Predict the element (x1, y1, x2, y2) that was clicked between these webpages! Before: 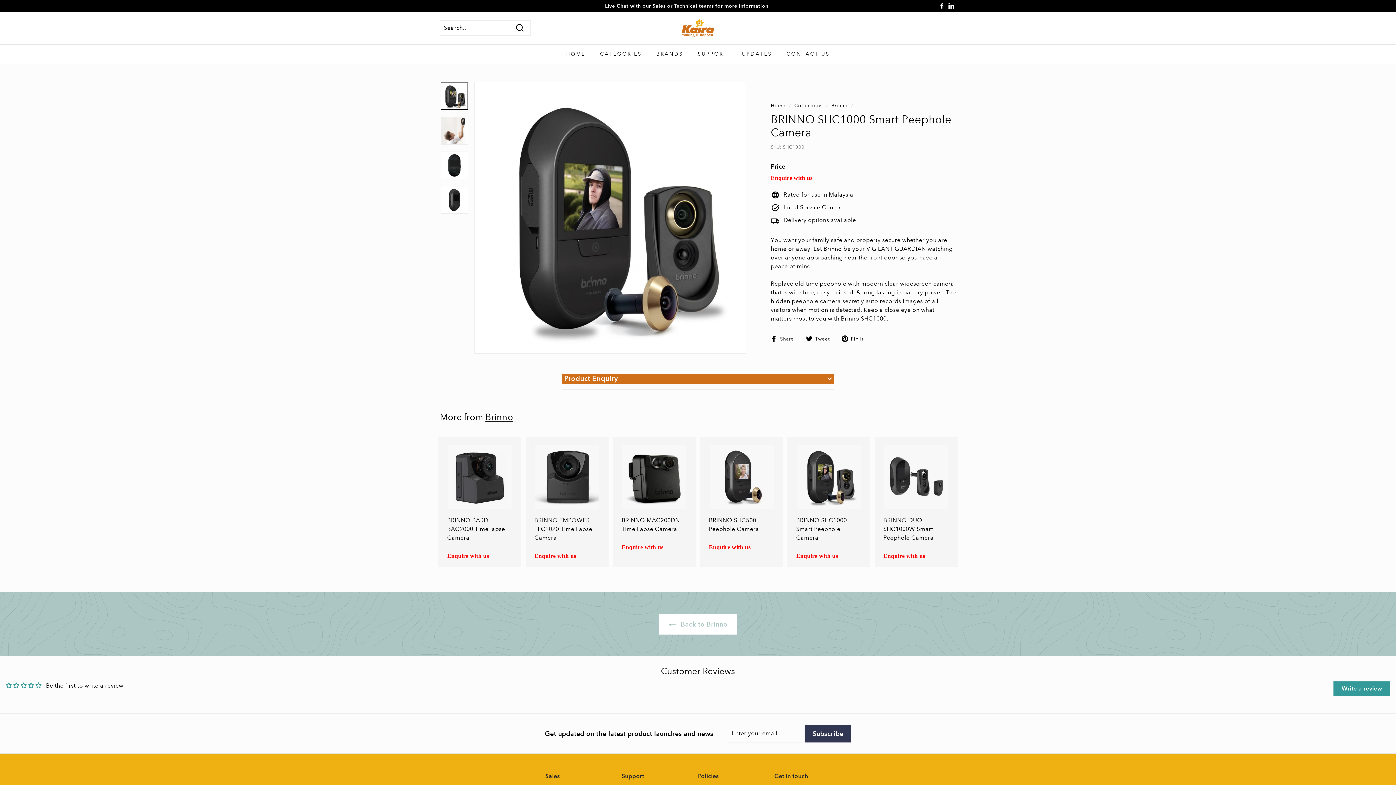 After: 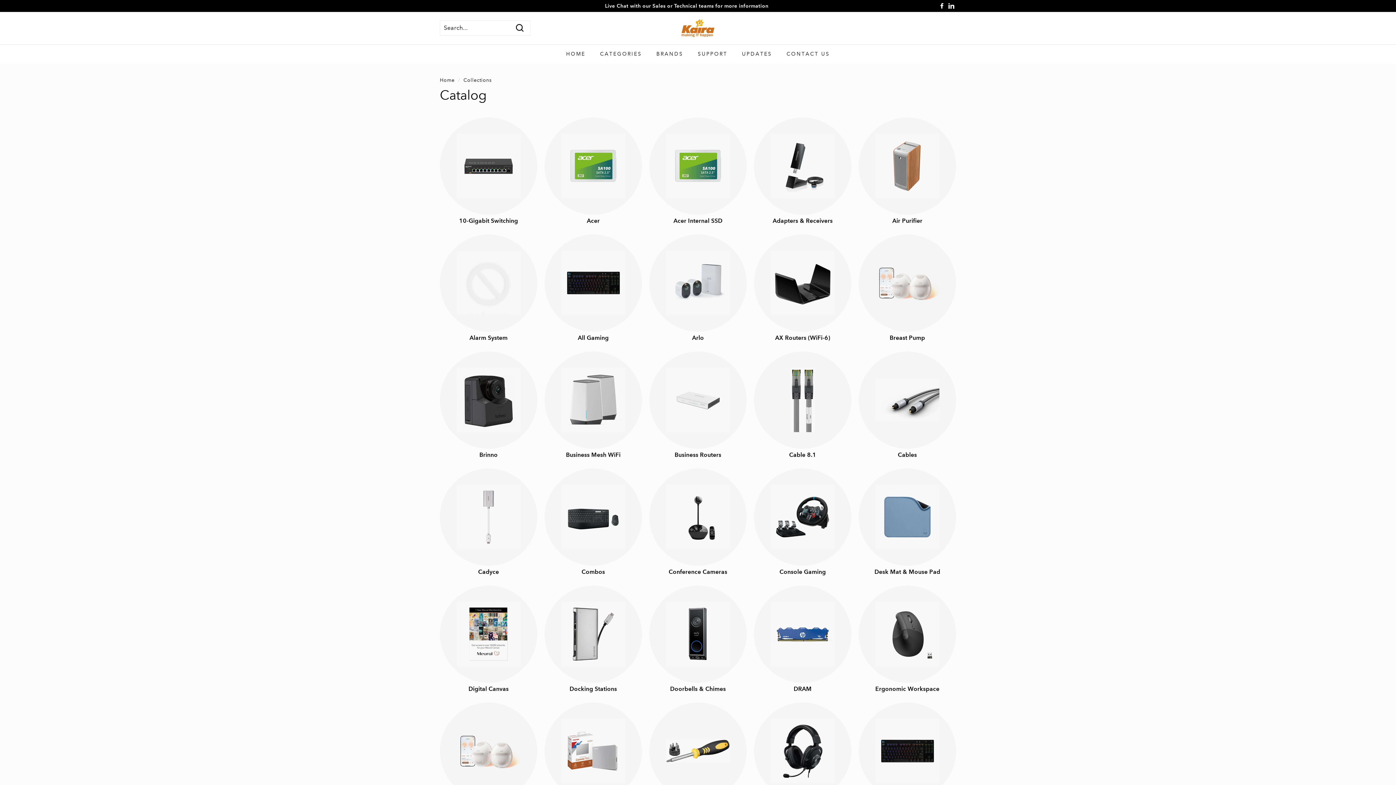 Action: label: Collections bbox: (794, 102, 822, 108)